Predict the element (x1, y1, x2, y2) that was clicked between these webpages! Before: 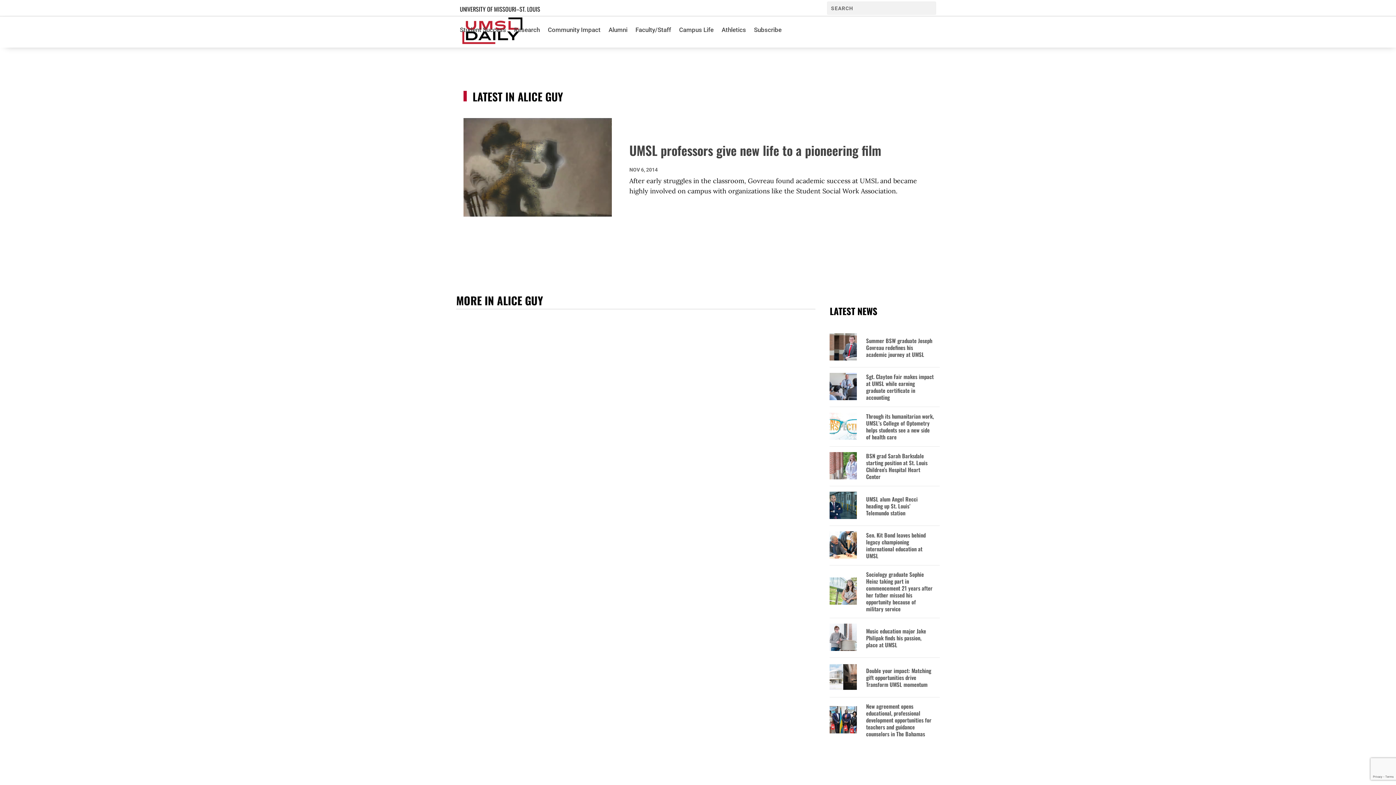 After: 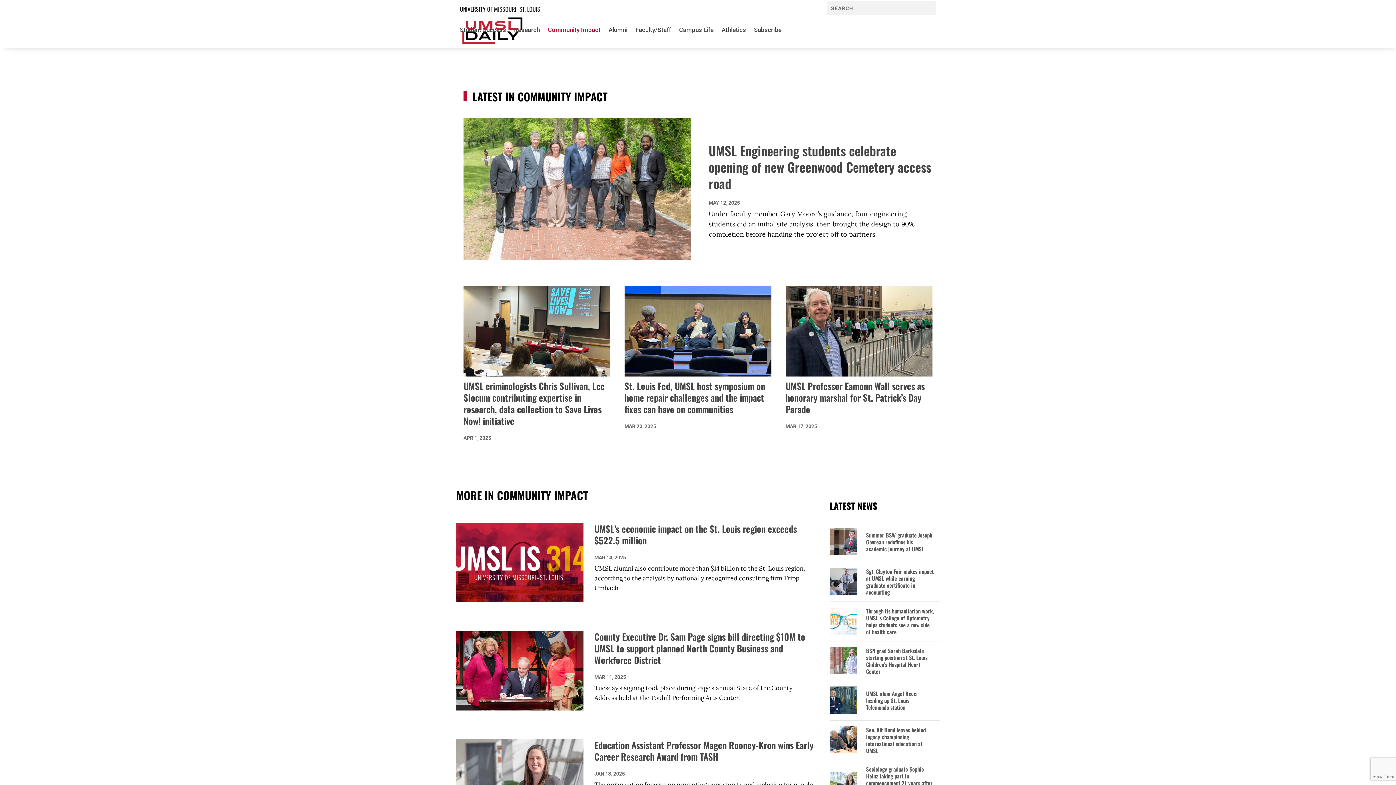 Action: label: Community Impact bbox: (548, 16, 600, 43)